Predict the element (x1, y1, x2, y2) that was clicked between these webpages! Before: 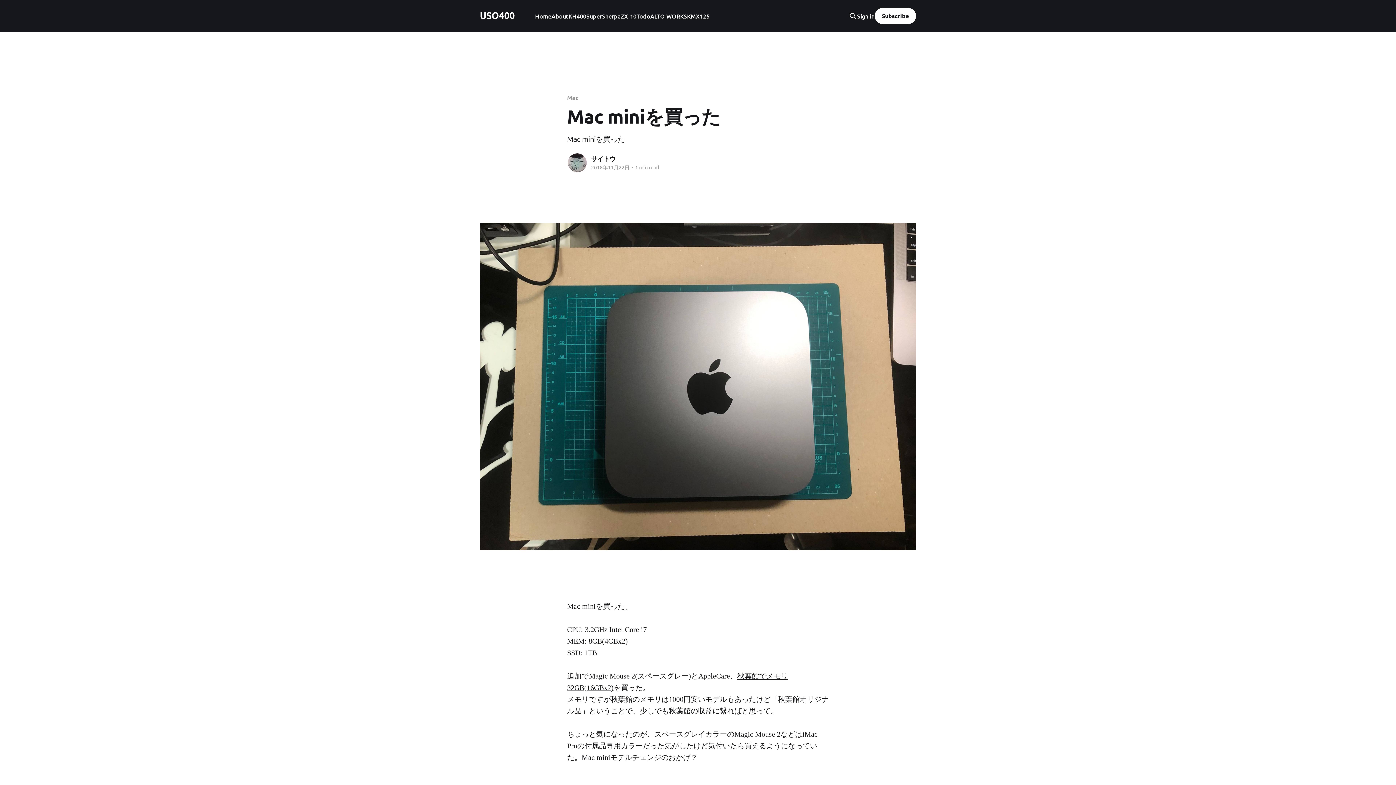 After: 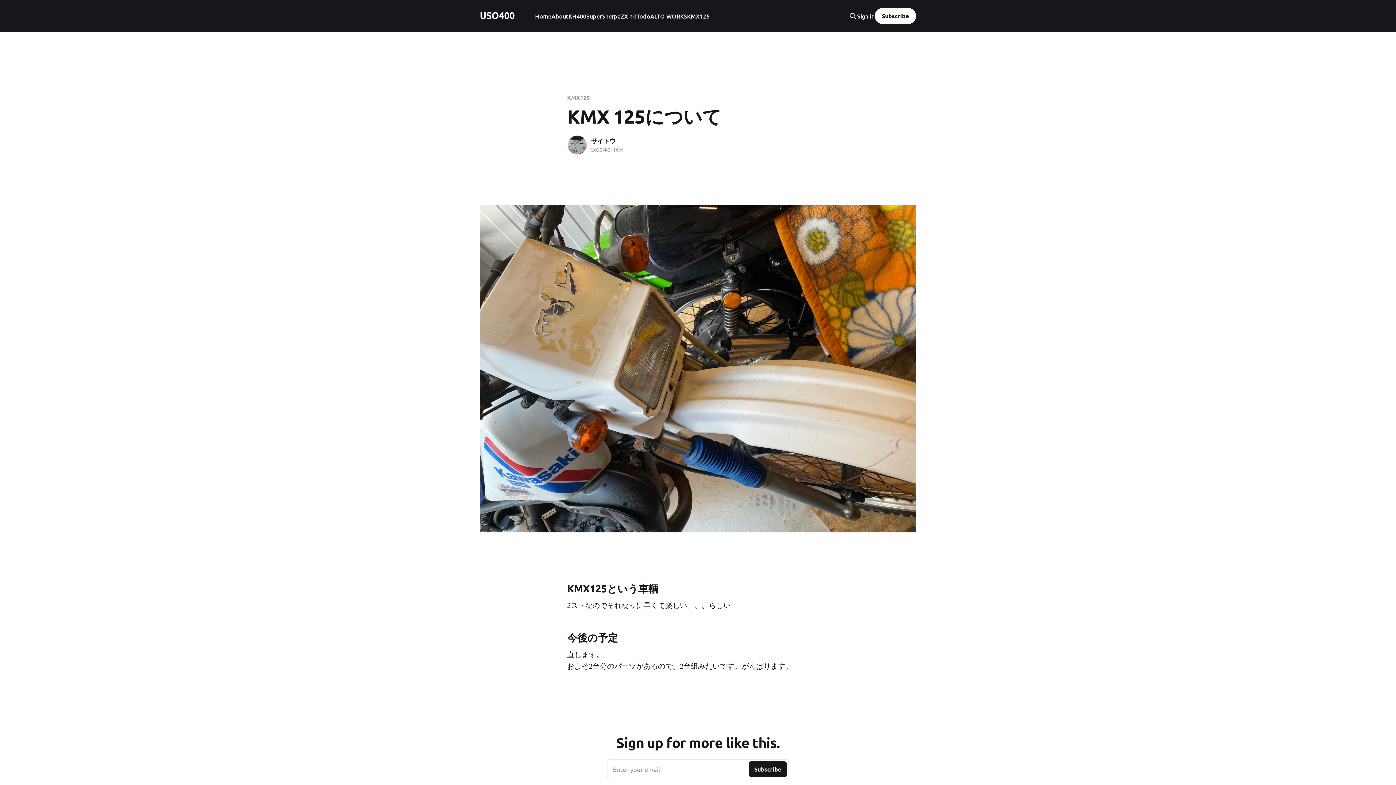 Action: label: KMX125 bbox: (687, 11, 709, 21)